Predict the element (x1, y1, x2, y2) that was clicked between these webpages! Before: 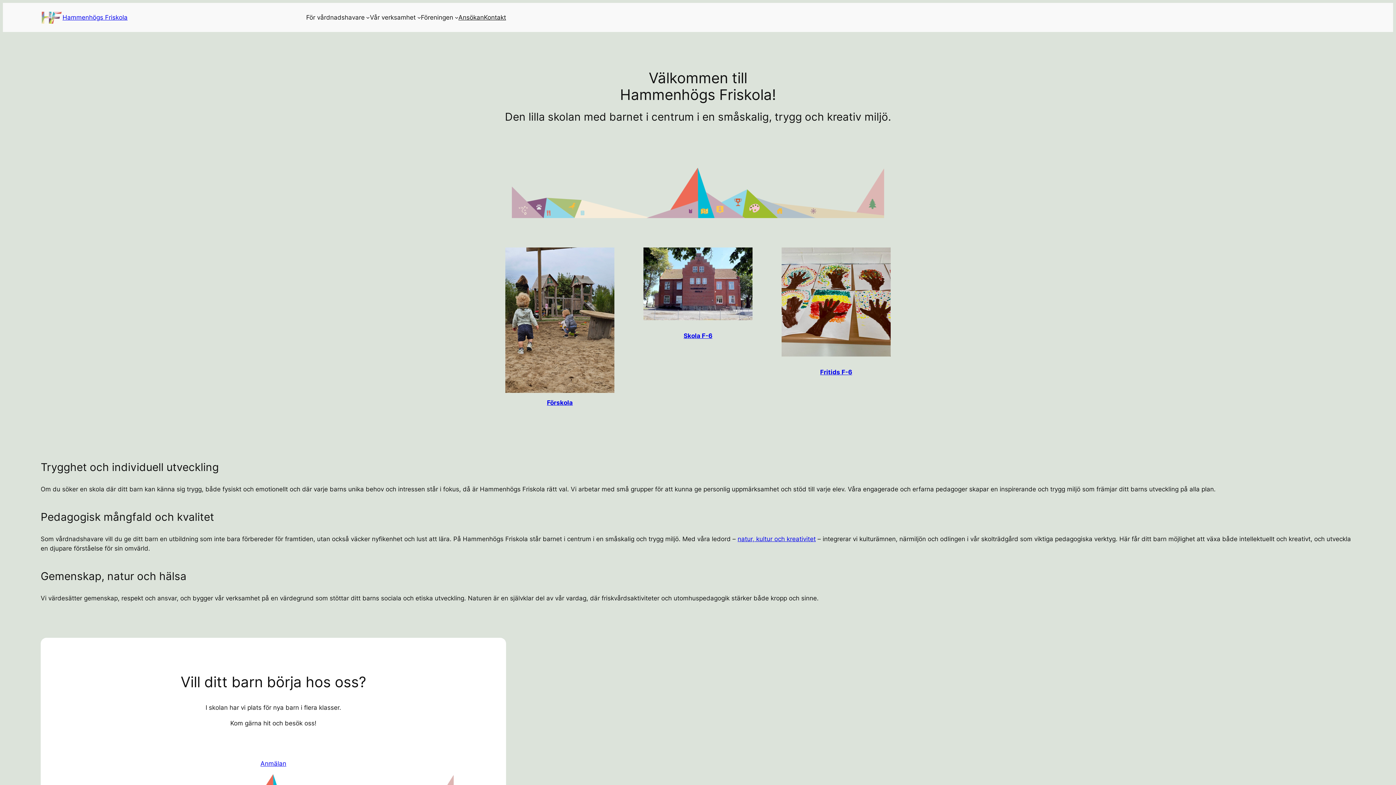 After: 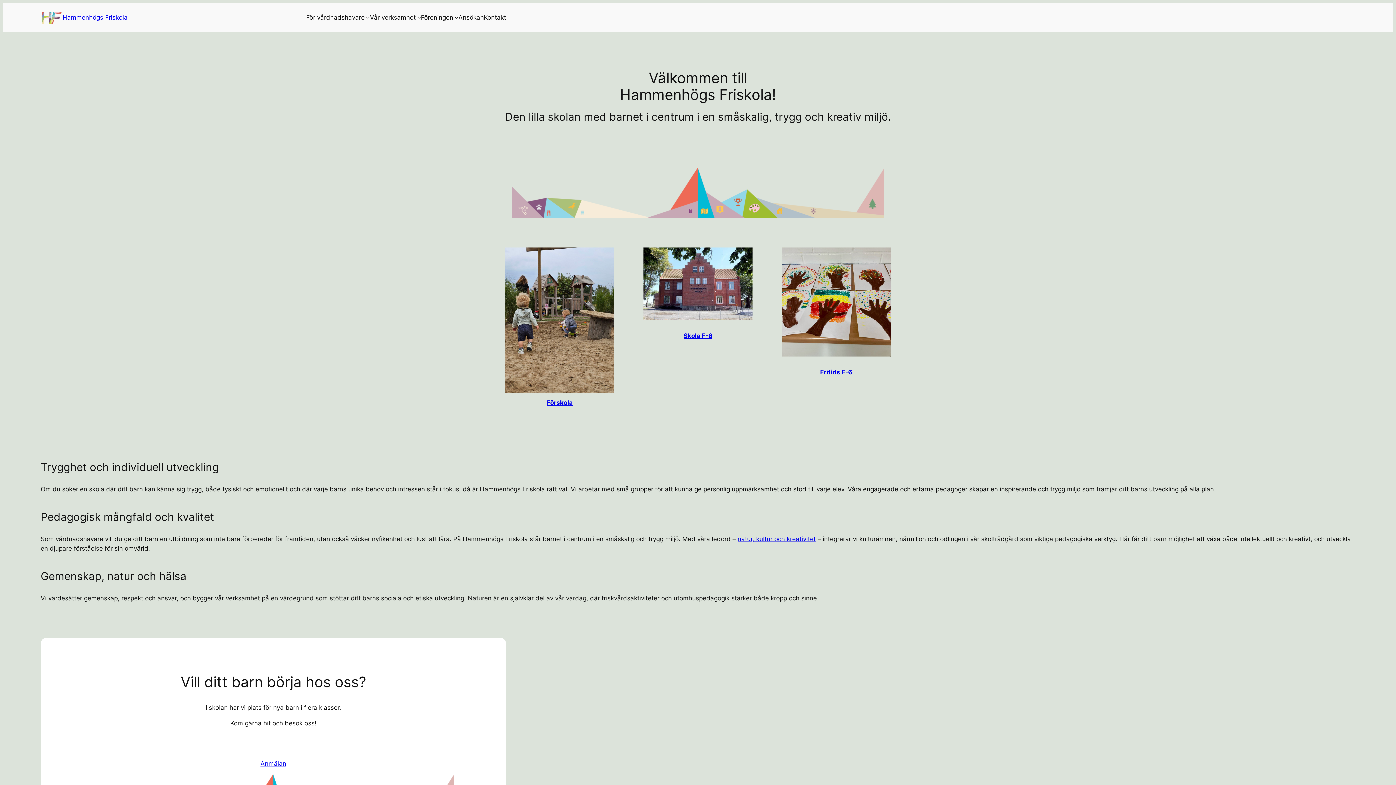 Action: bbox: (40, 10, 62, 24)